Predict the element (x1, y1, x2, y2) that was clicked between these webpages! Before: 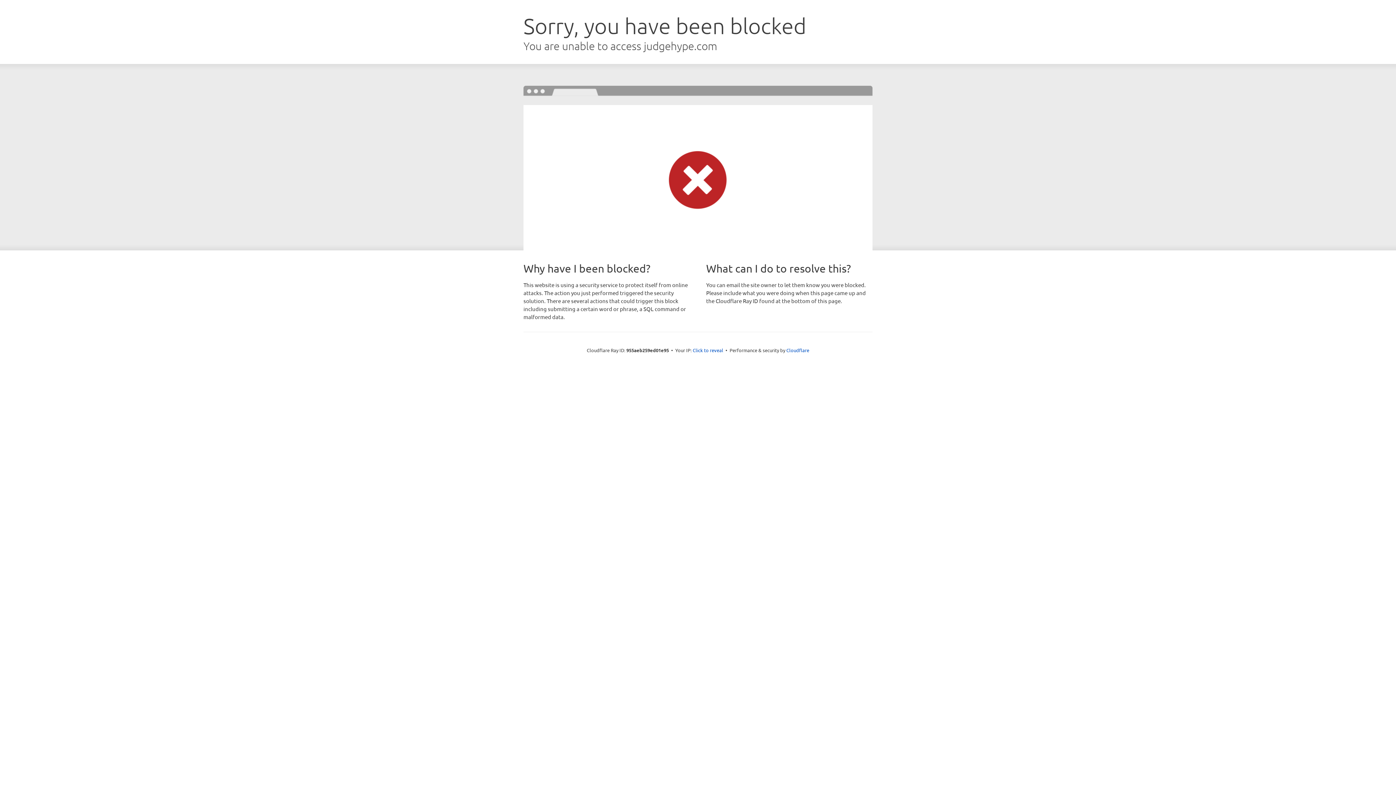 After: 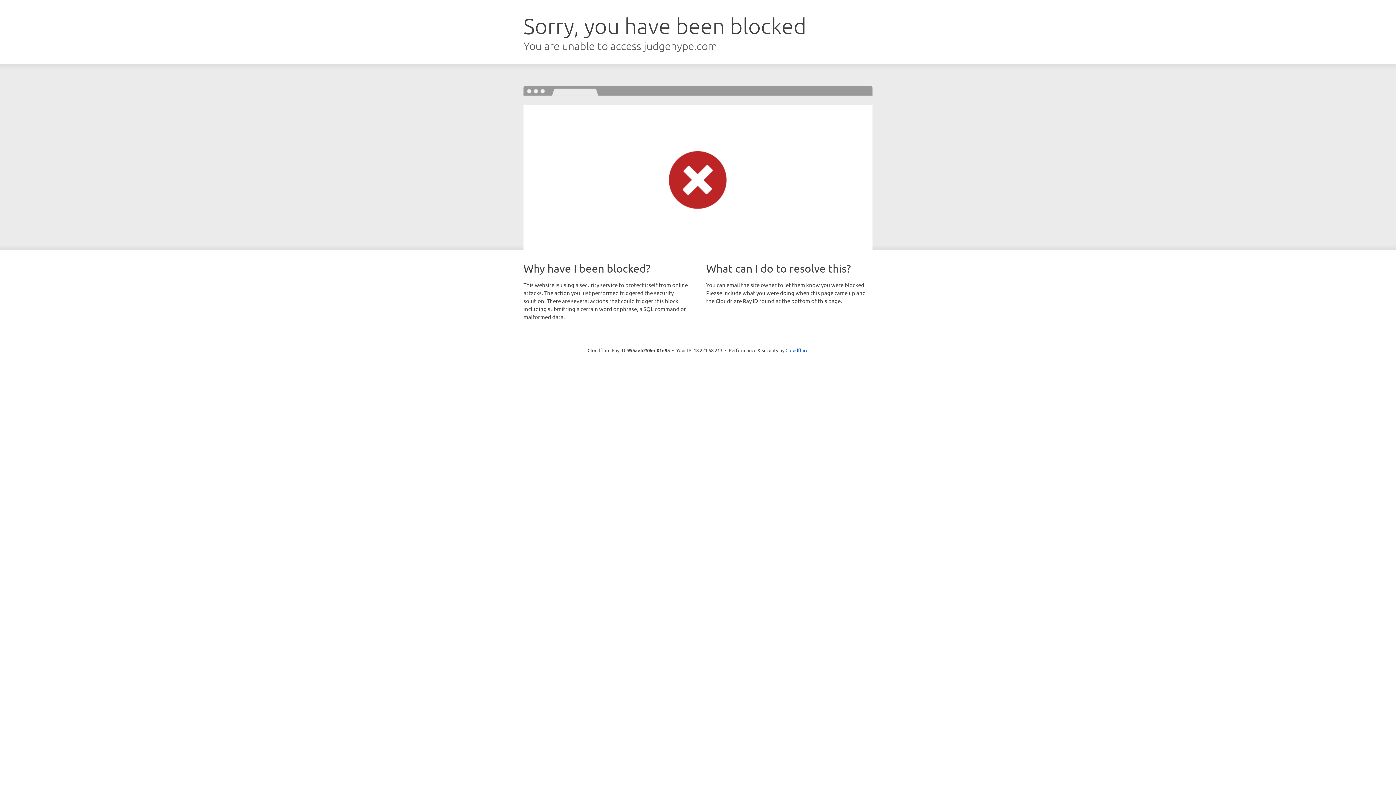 Action: bbox: (692, 346, 723, 353) label: Click to reveal